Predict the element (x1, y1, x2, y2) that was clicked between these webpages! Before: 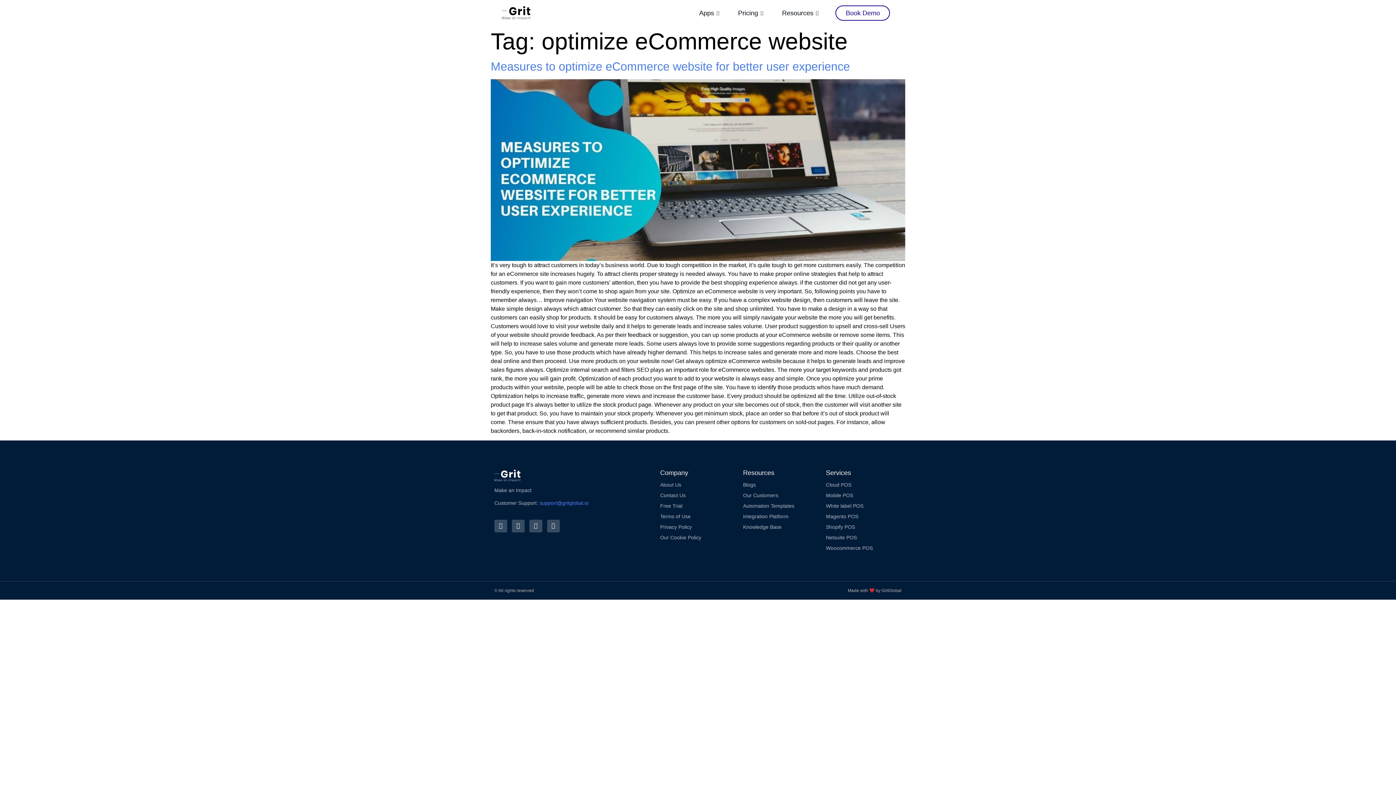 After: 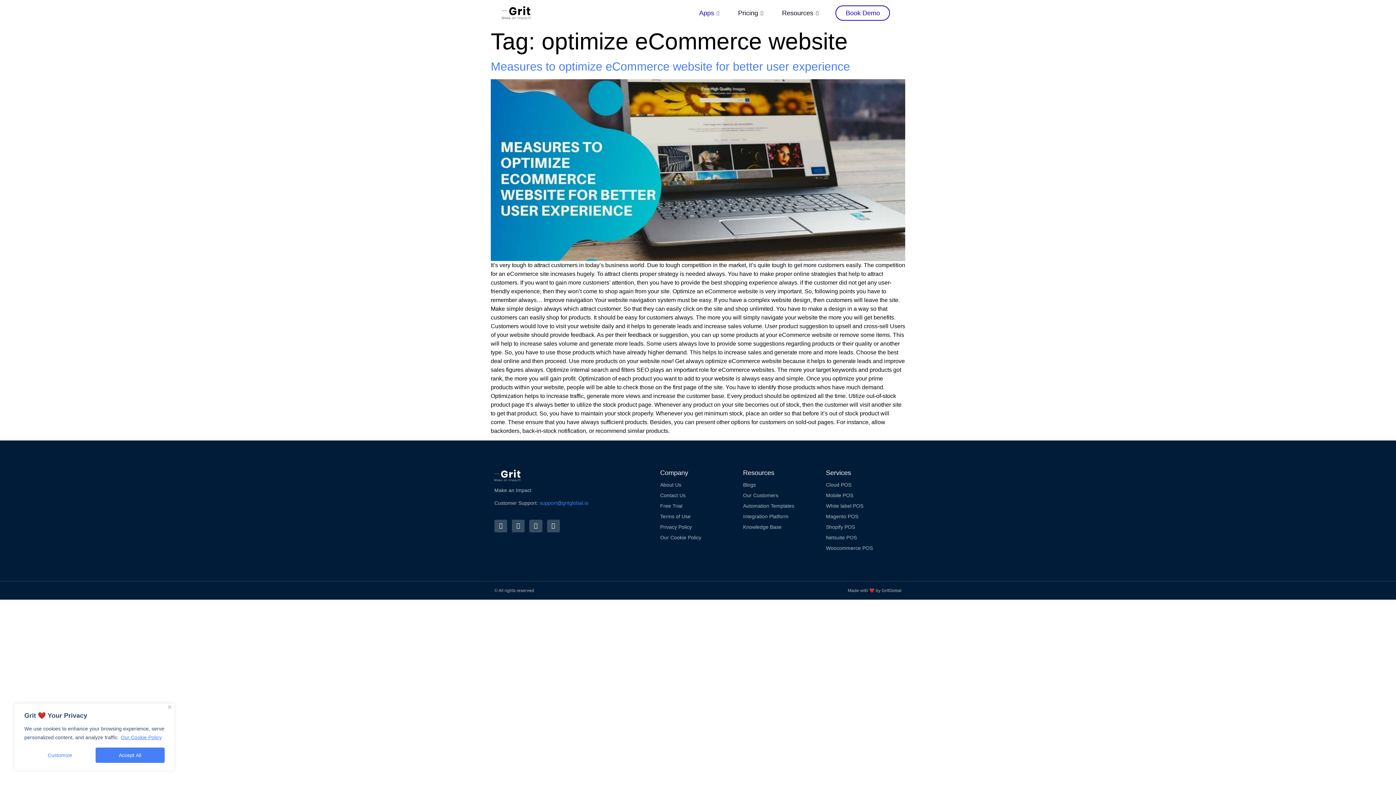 Action: bbox: (693, 4, 725, 21) label: Apps